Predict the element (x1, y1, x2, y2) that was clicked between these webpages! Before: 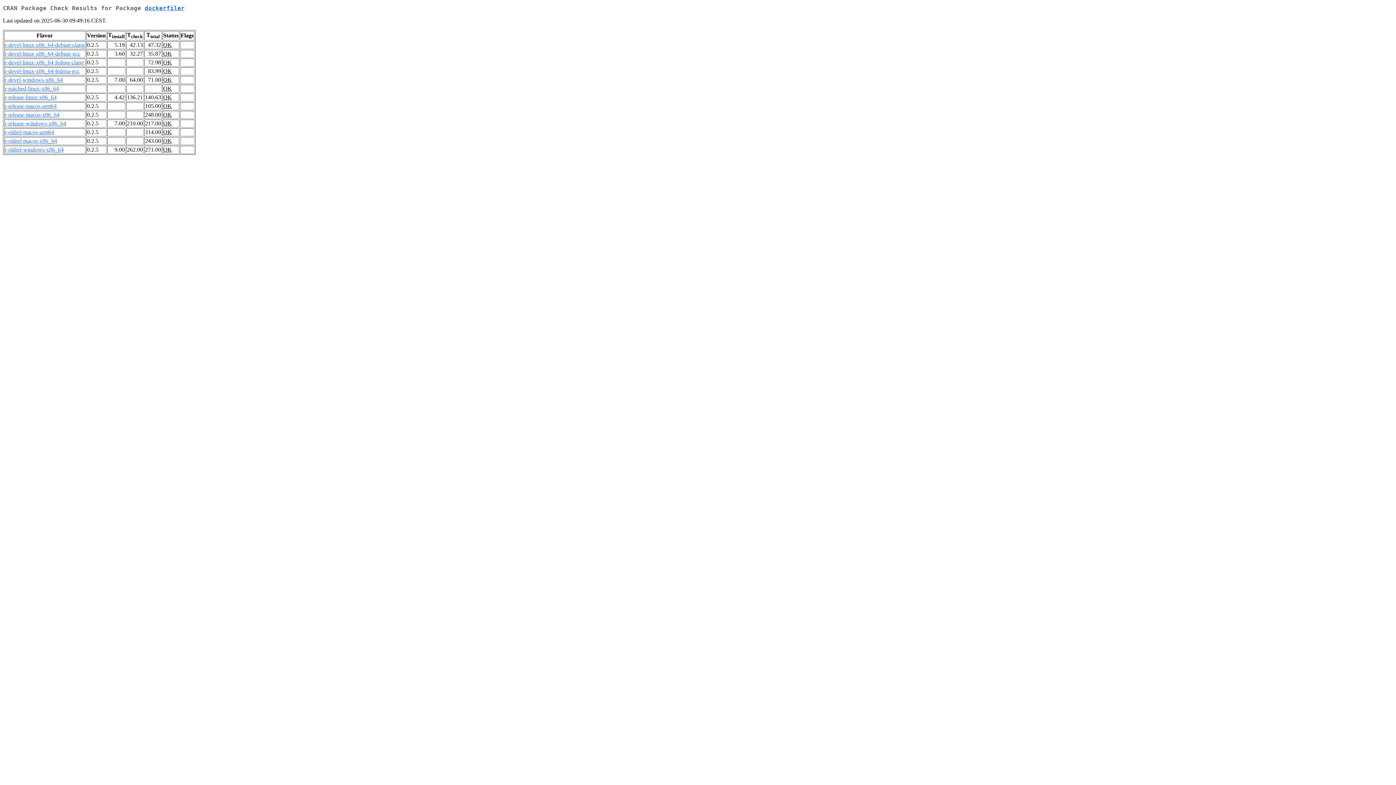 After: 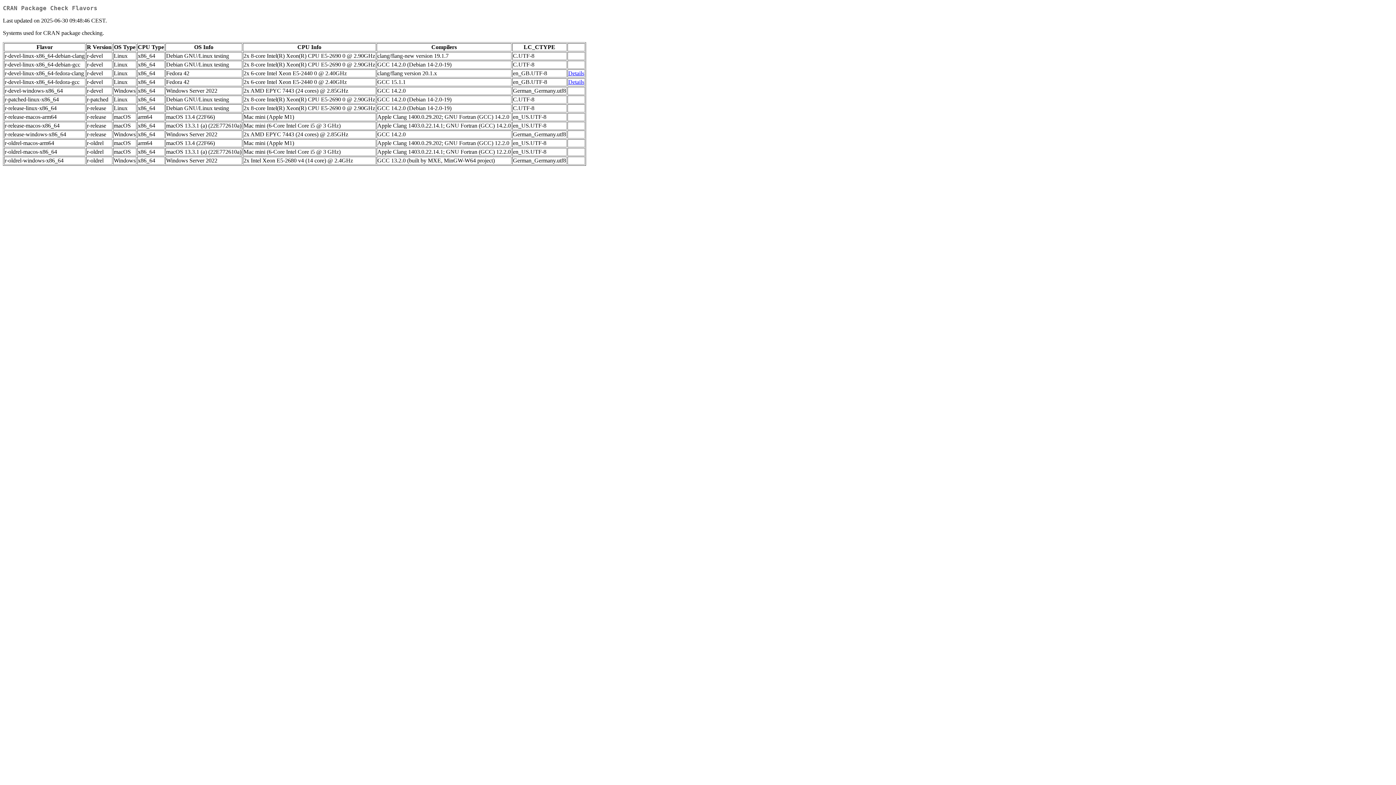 Action: label: r-devel-linux-x86_64-debian-clang bbox: (4, 41, 84, 48)